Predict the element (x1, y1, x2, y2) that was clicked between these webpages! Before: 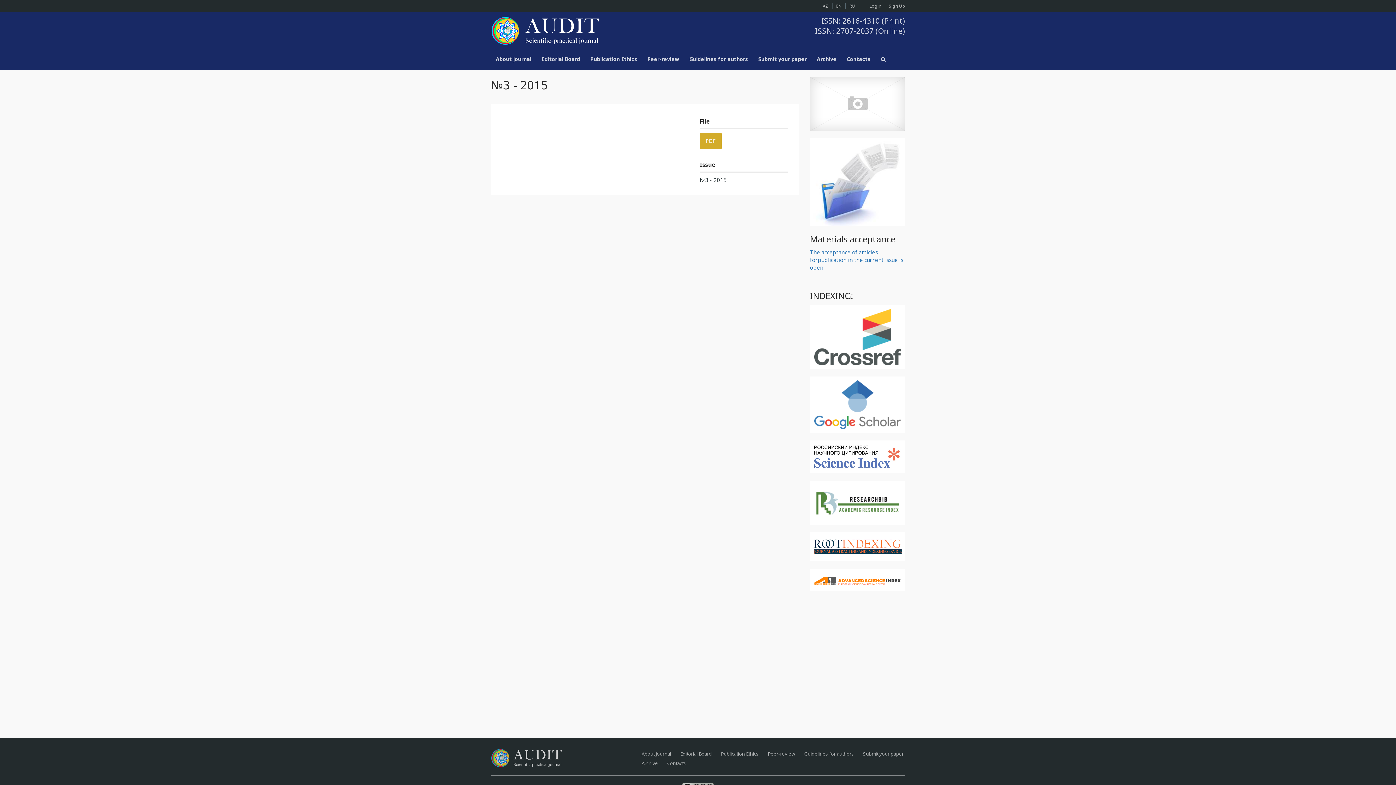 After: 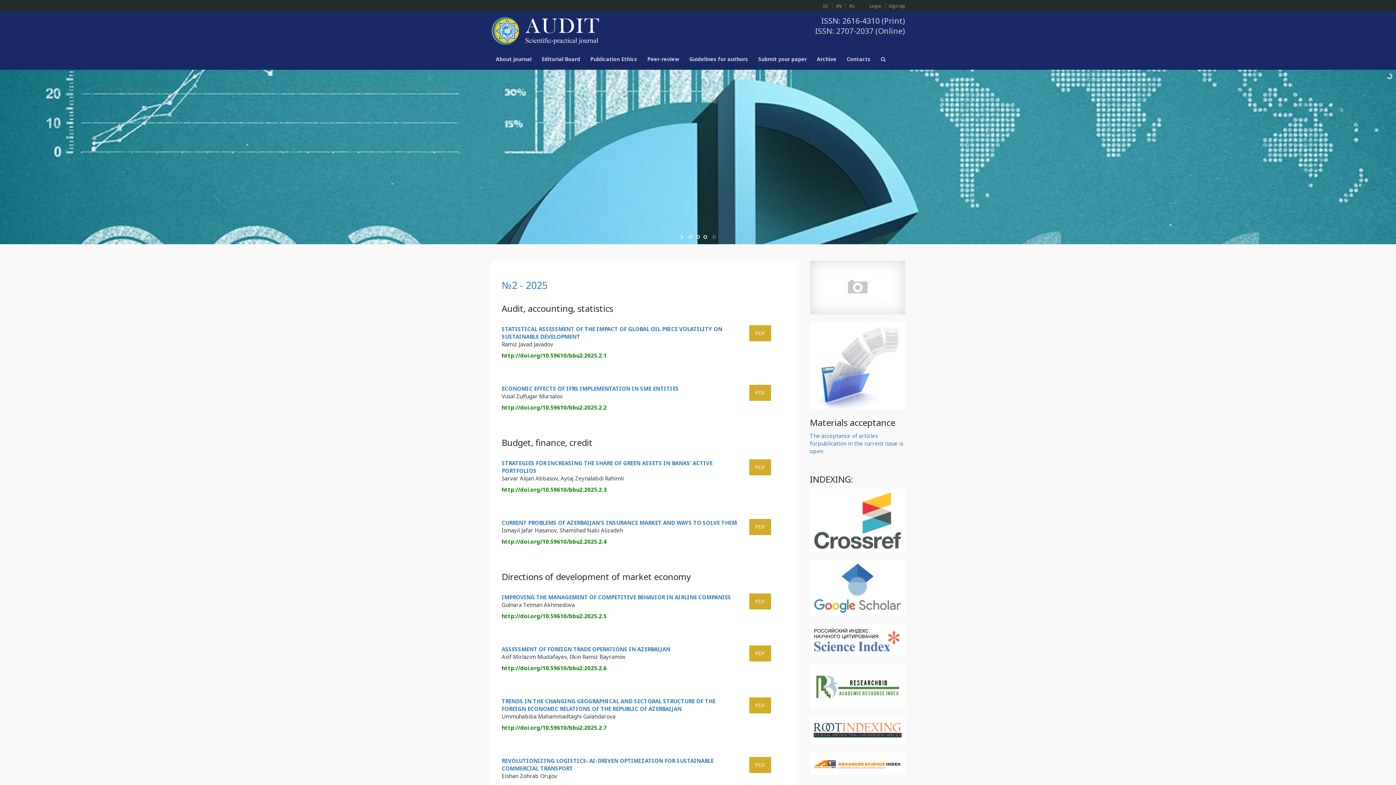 Action: bbox: (490, 21, 601, 37)